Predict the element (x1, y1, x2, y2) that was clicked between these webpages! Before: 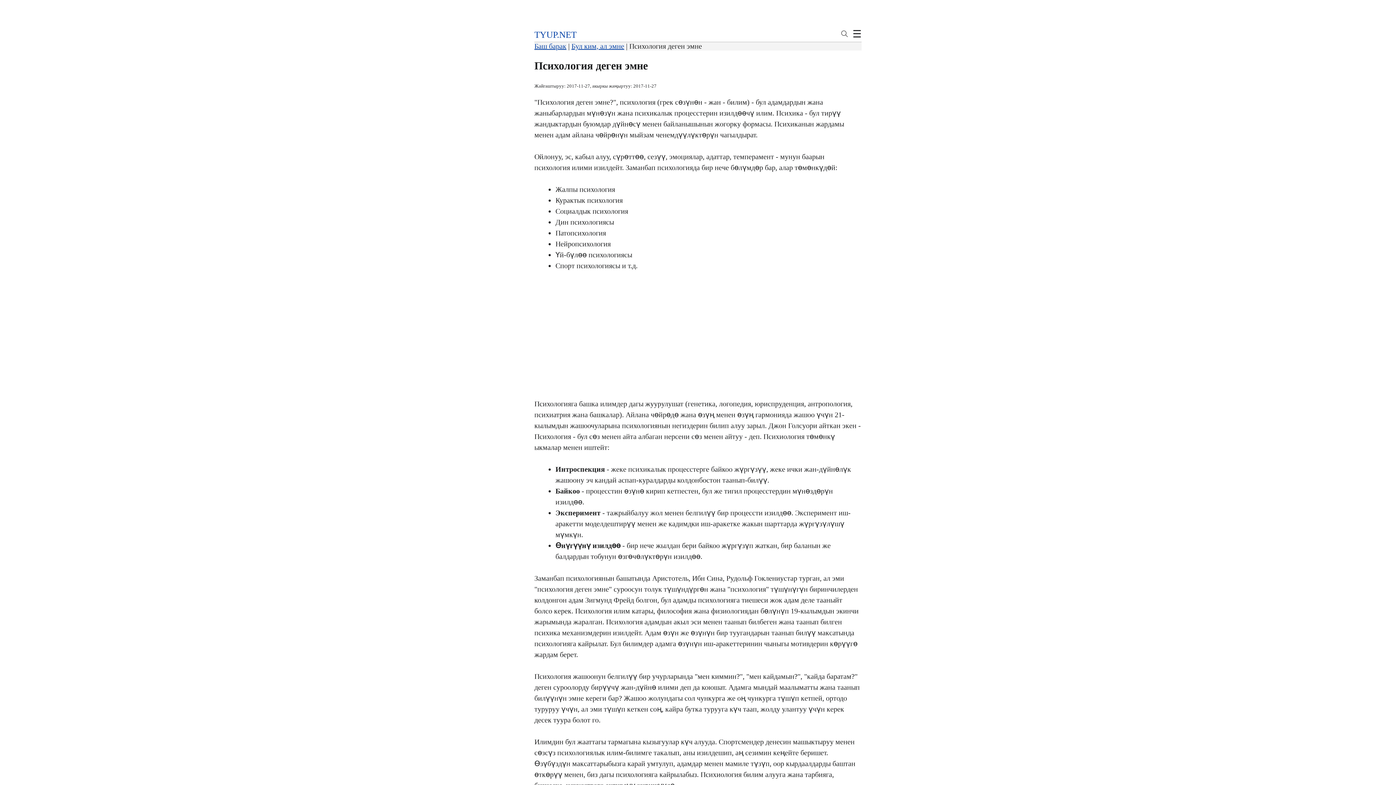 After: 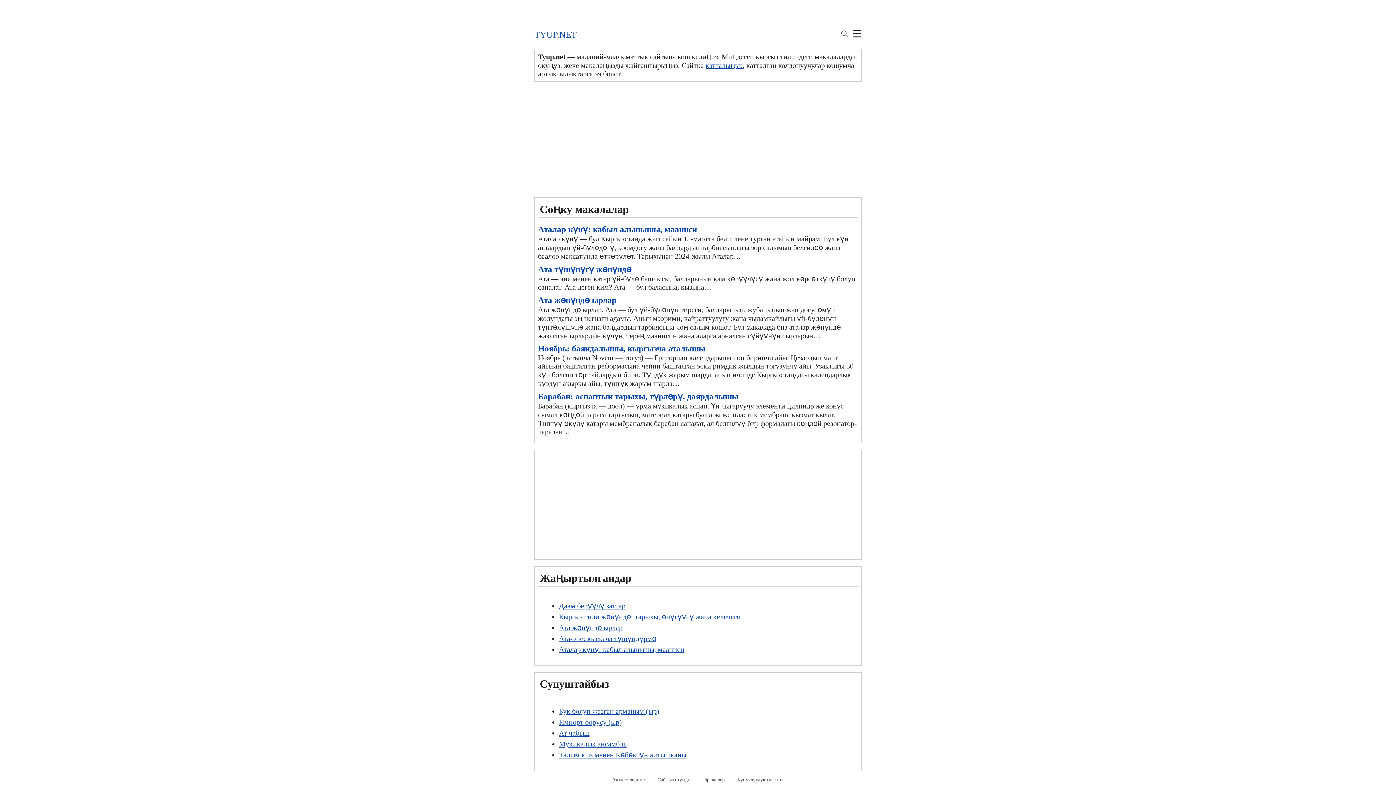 Action: bbox: (534, 29, 576, 39) label: TYUP.NET